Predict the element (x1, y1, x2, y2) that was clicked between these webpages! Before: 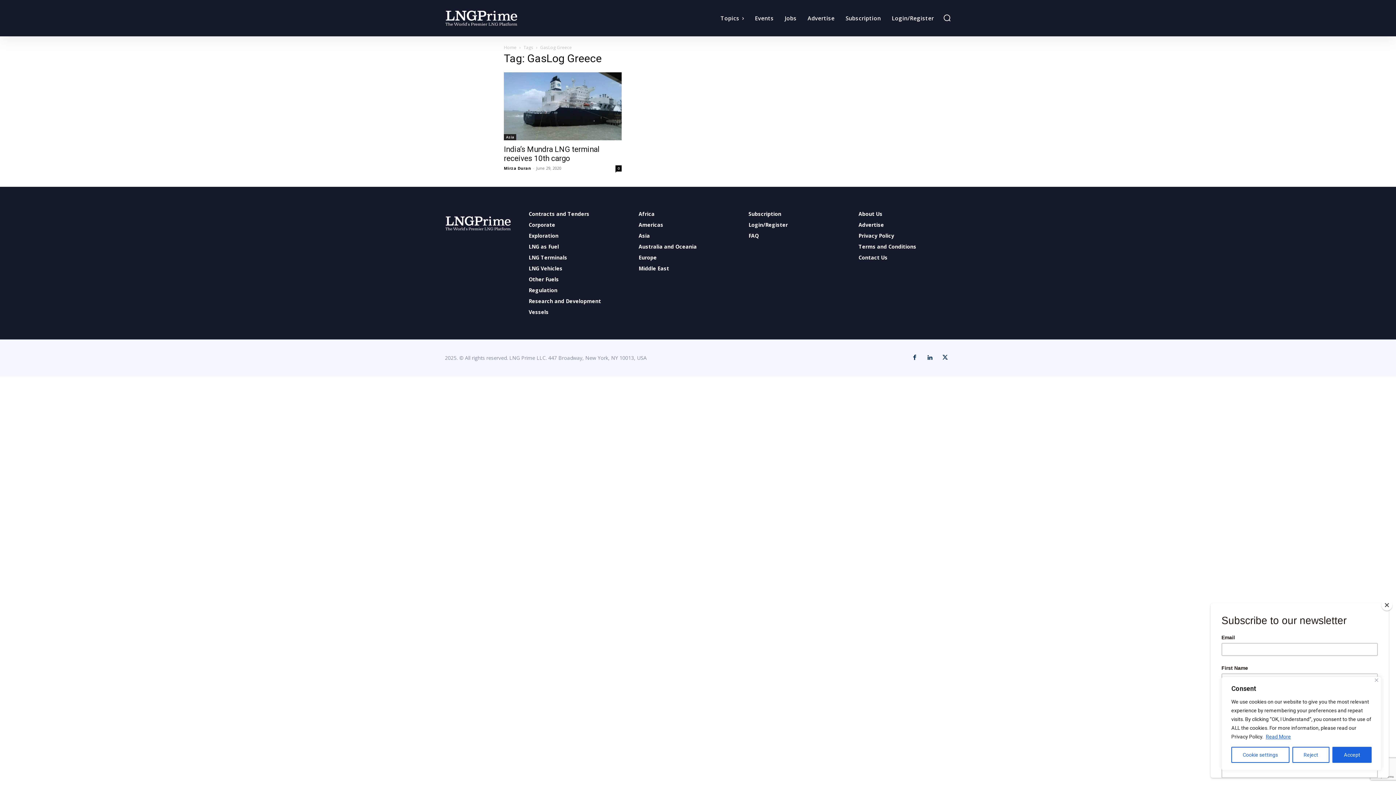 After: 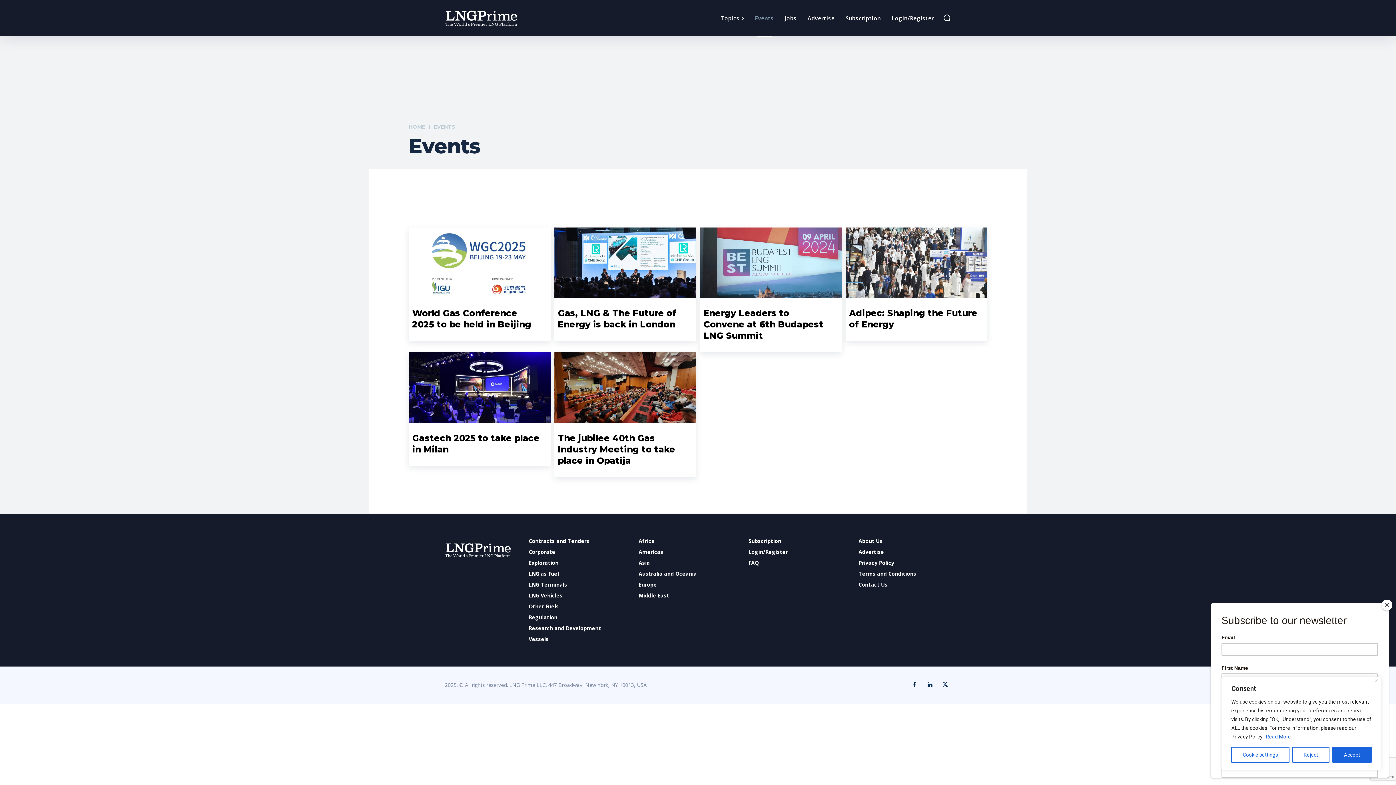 Action: bbox: (751, 0, 777, 36) label: Events